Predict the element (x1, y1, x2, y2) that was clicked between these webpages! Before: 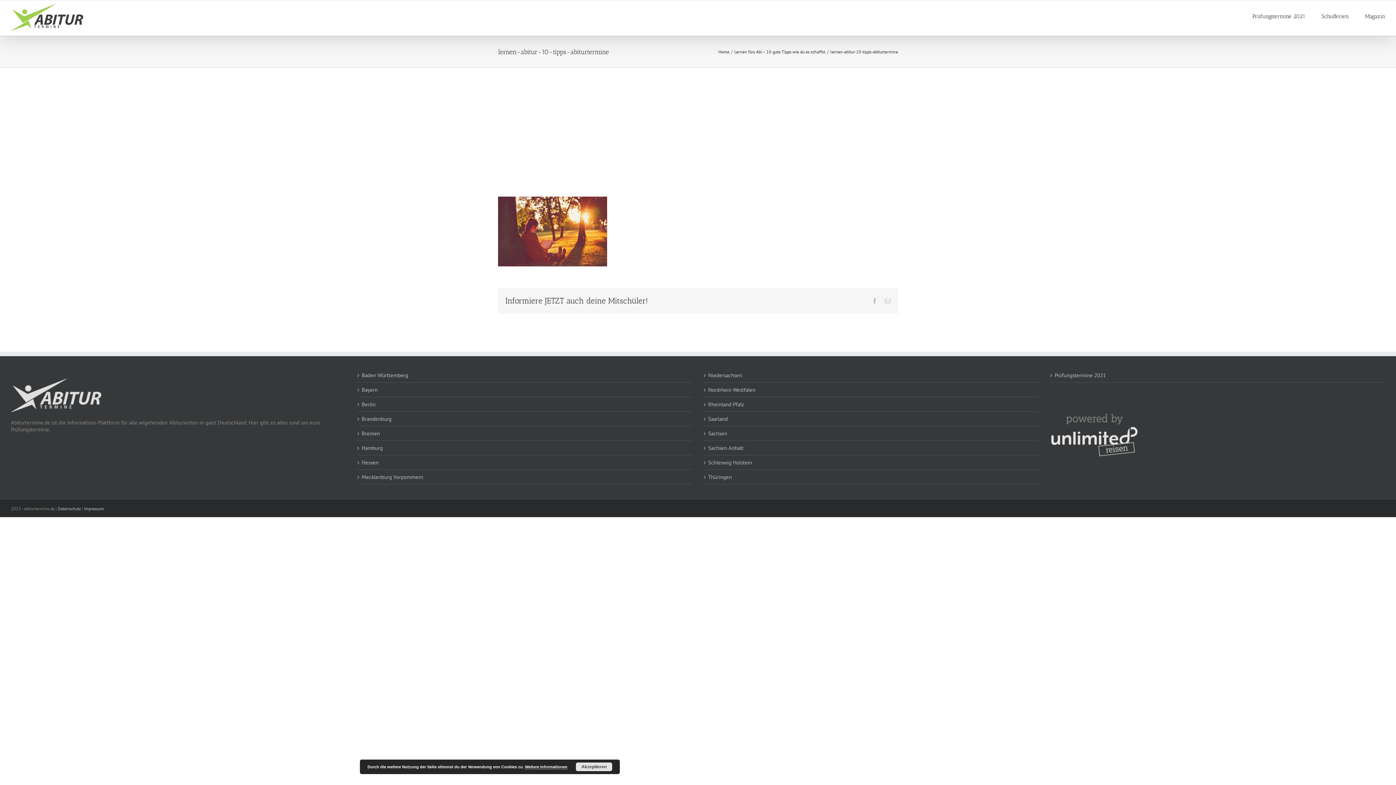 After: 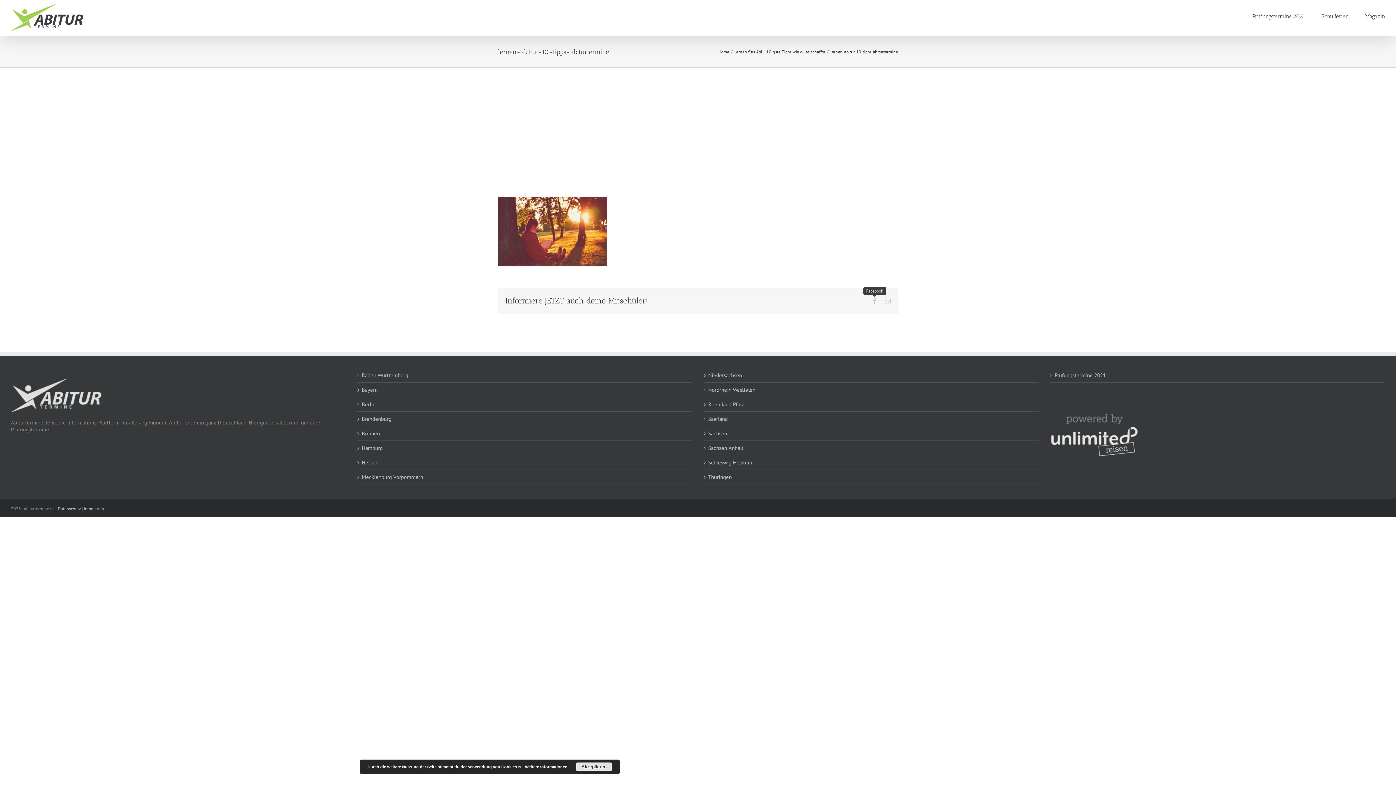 Action: bbox: (872, 298, 877, 303) label: Facebook